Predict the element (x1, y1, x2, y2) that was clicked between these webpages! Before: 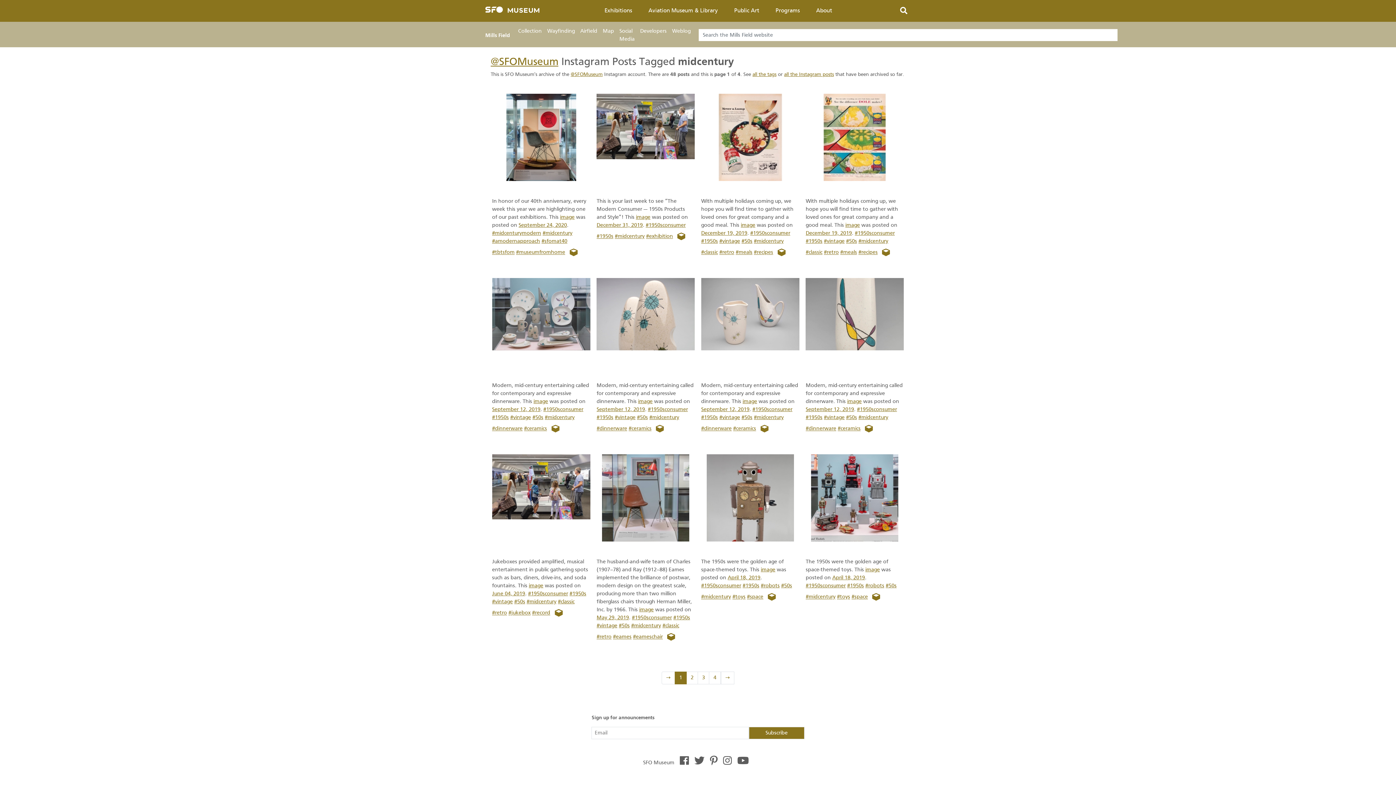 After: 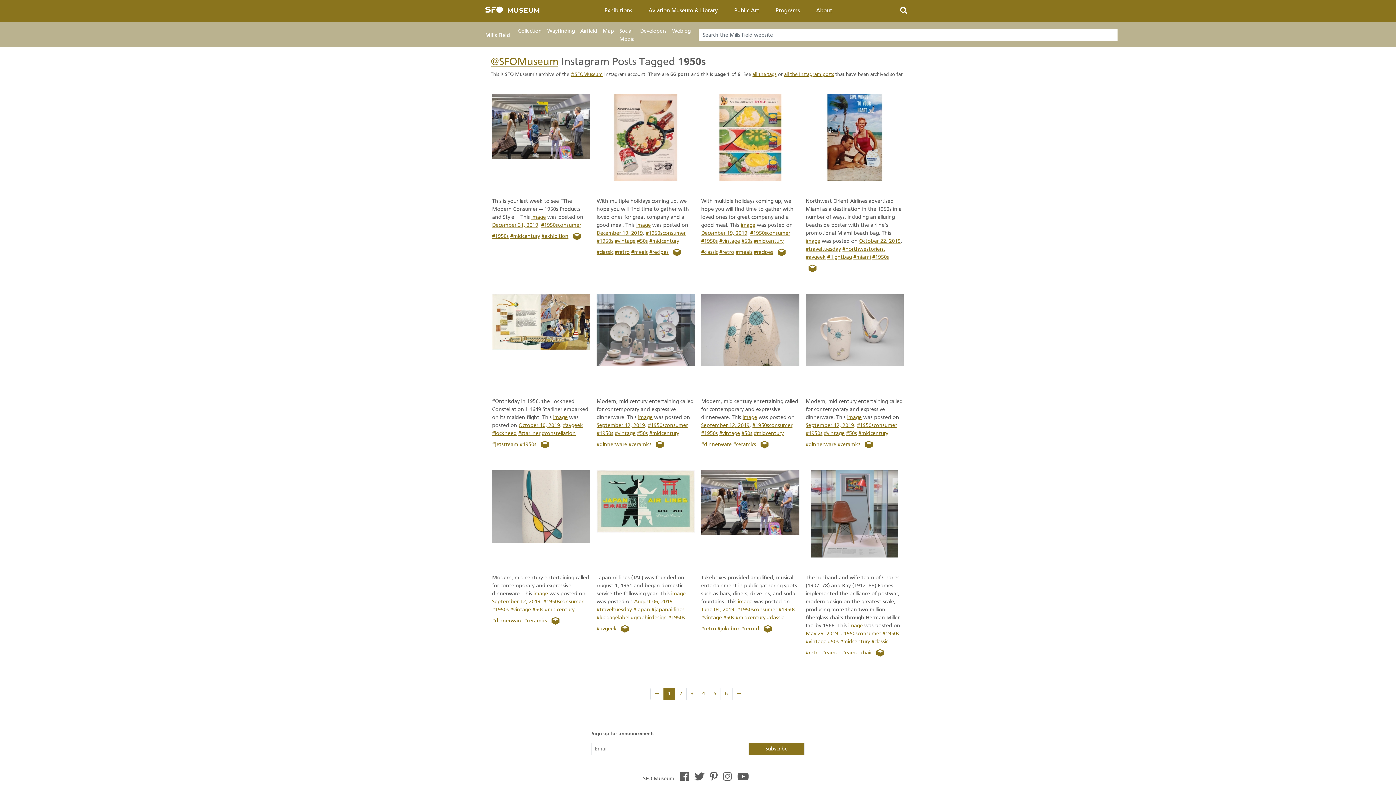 Action: label: #1950s bbox: (701, 238, 718, 244)